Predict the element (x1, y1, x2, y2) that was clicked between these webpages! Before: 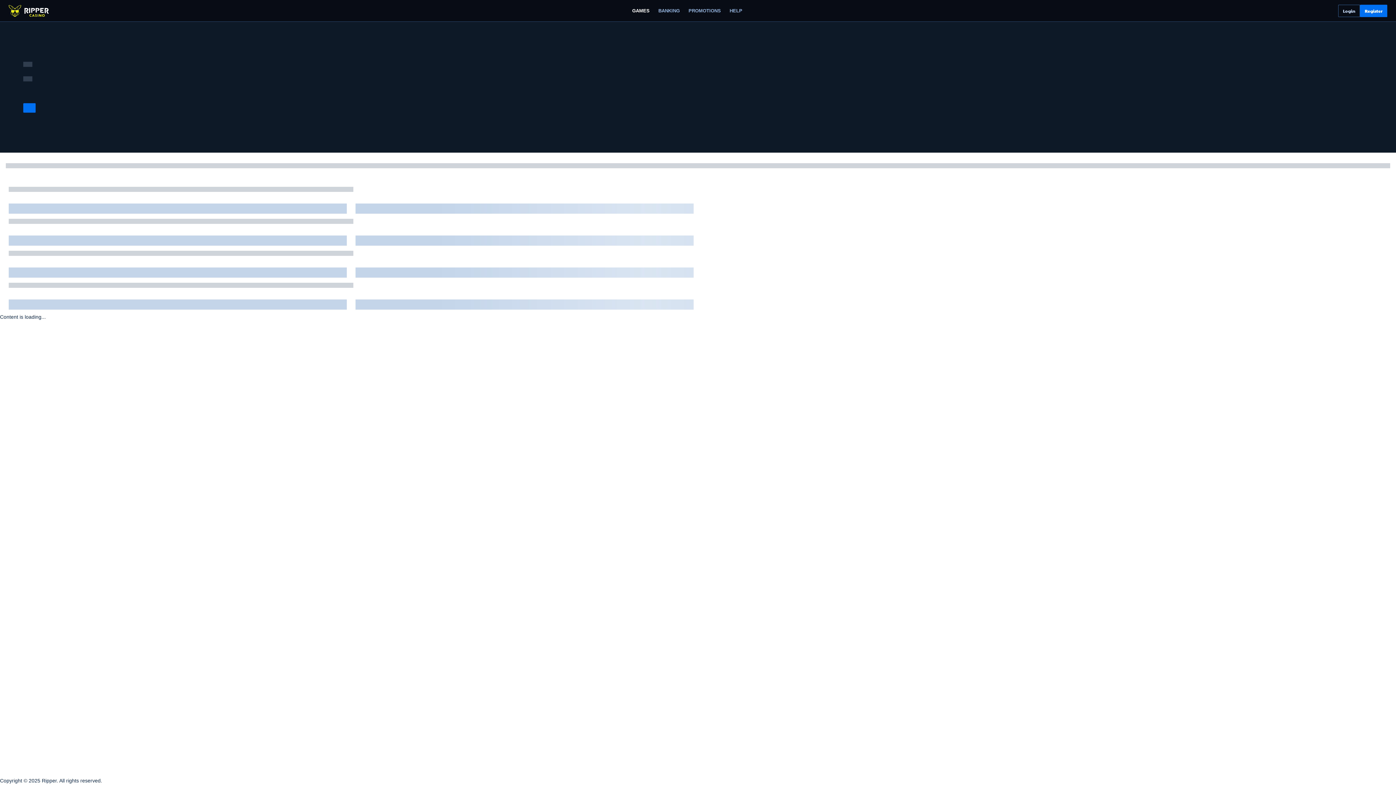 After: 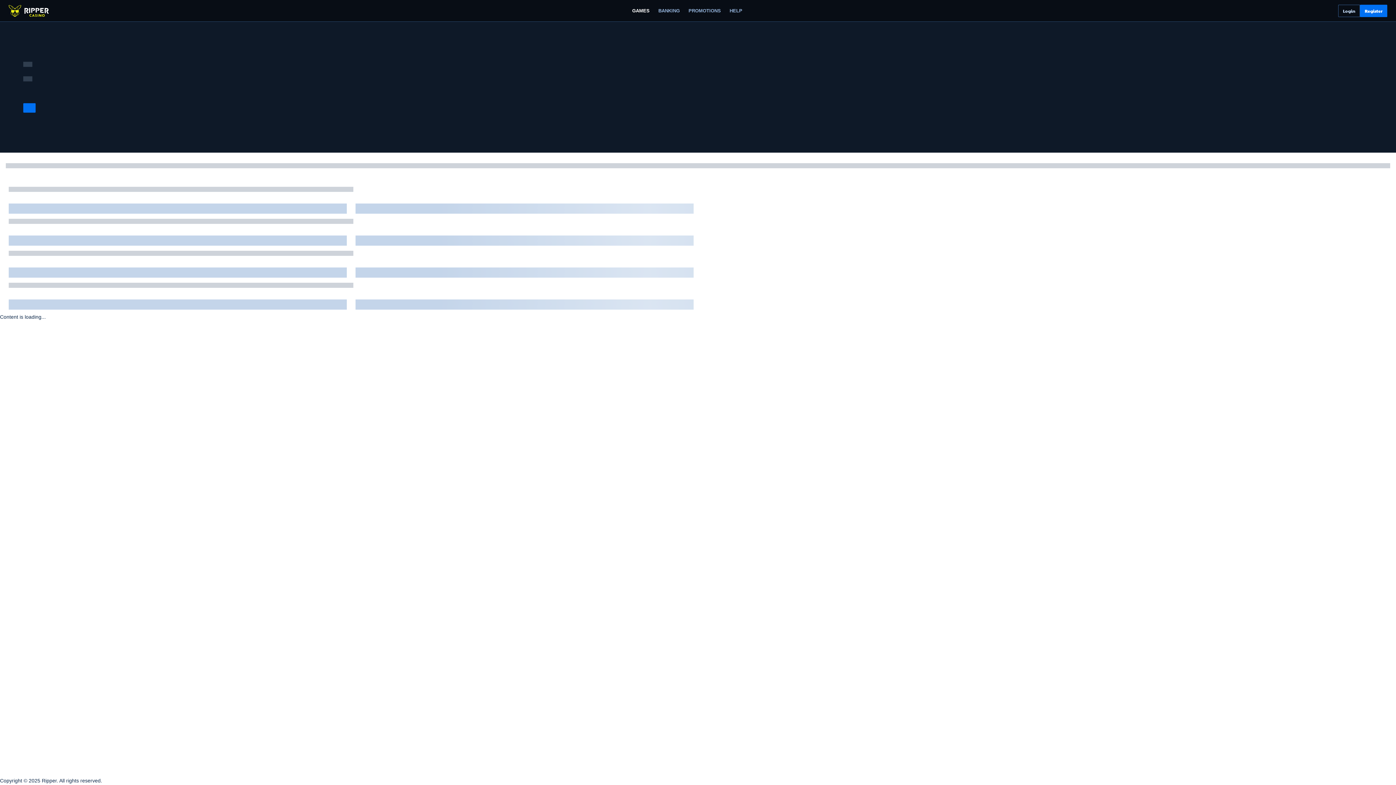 Action: label: HELP bbox: (725, 4, 746, 16)